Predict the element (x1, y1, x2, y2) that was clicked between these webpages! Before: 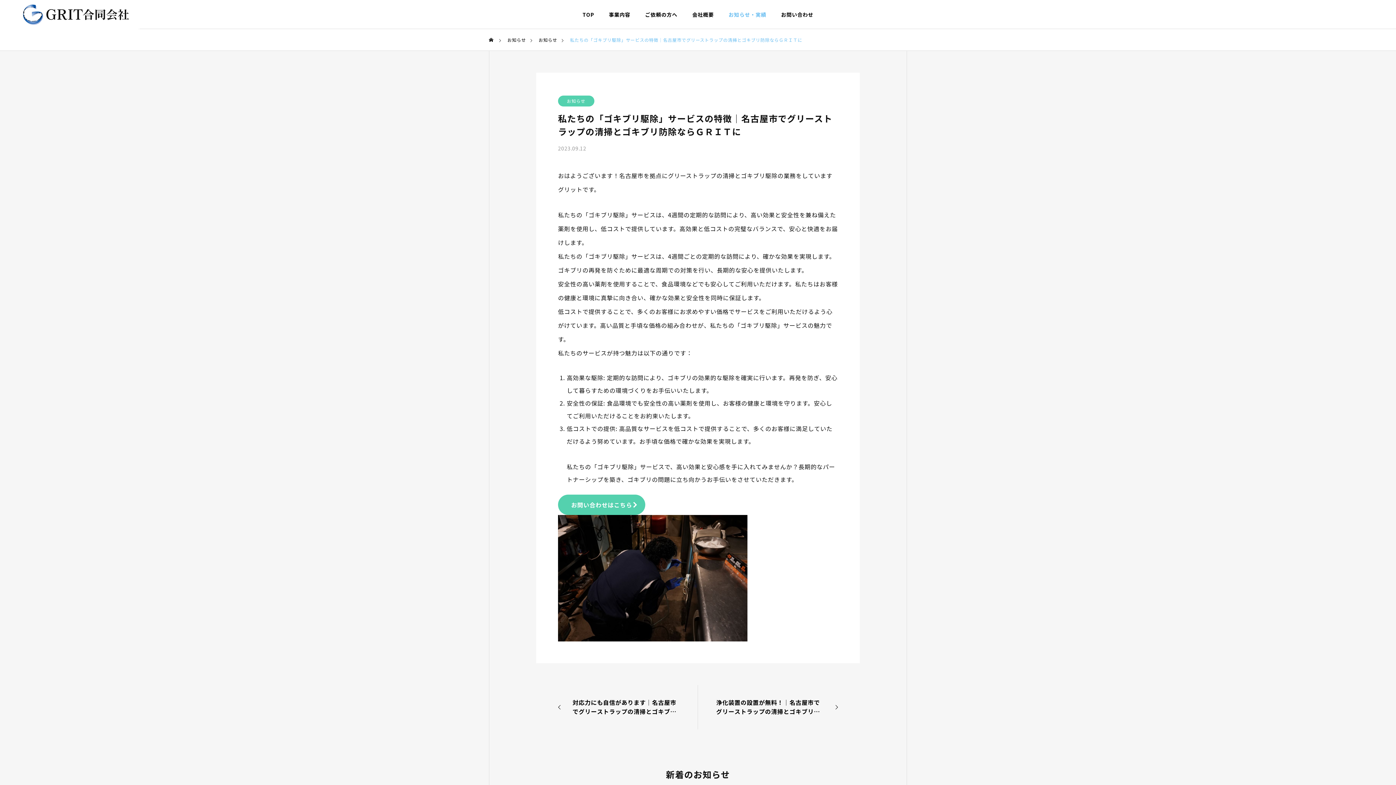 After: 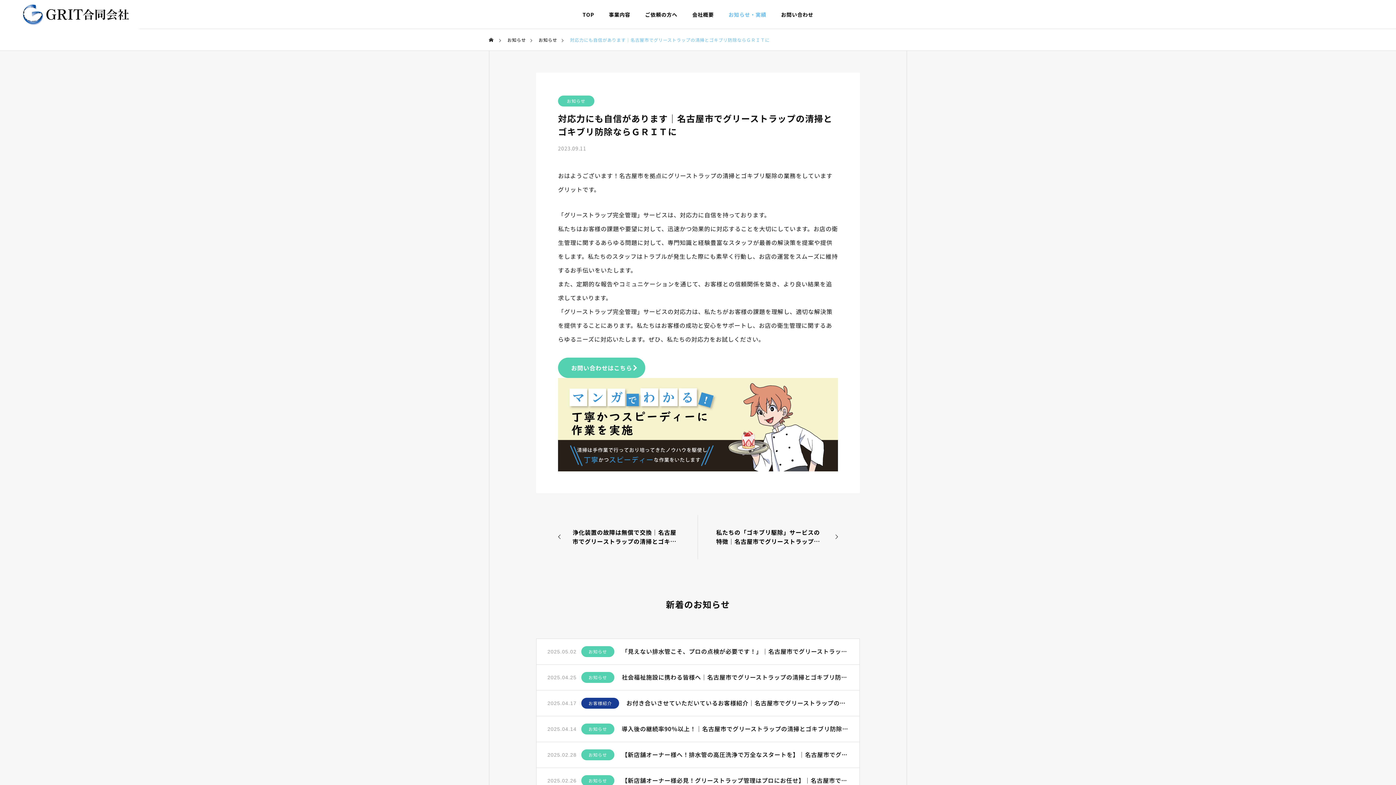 Action: bbox: (536, 685, 697, 729) label: 対応力にも自信があります｜名古屋市でグリーストラップの清掃とゴキブリ防除ならＧＲＩＴに